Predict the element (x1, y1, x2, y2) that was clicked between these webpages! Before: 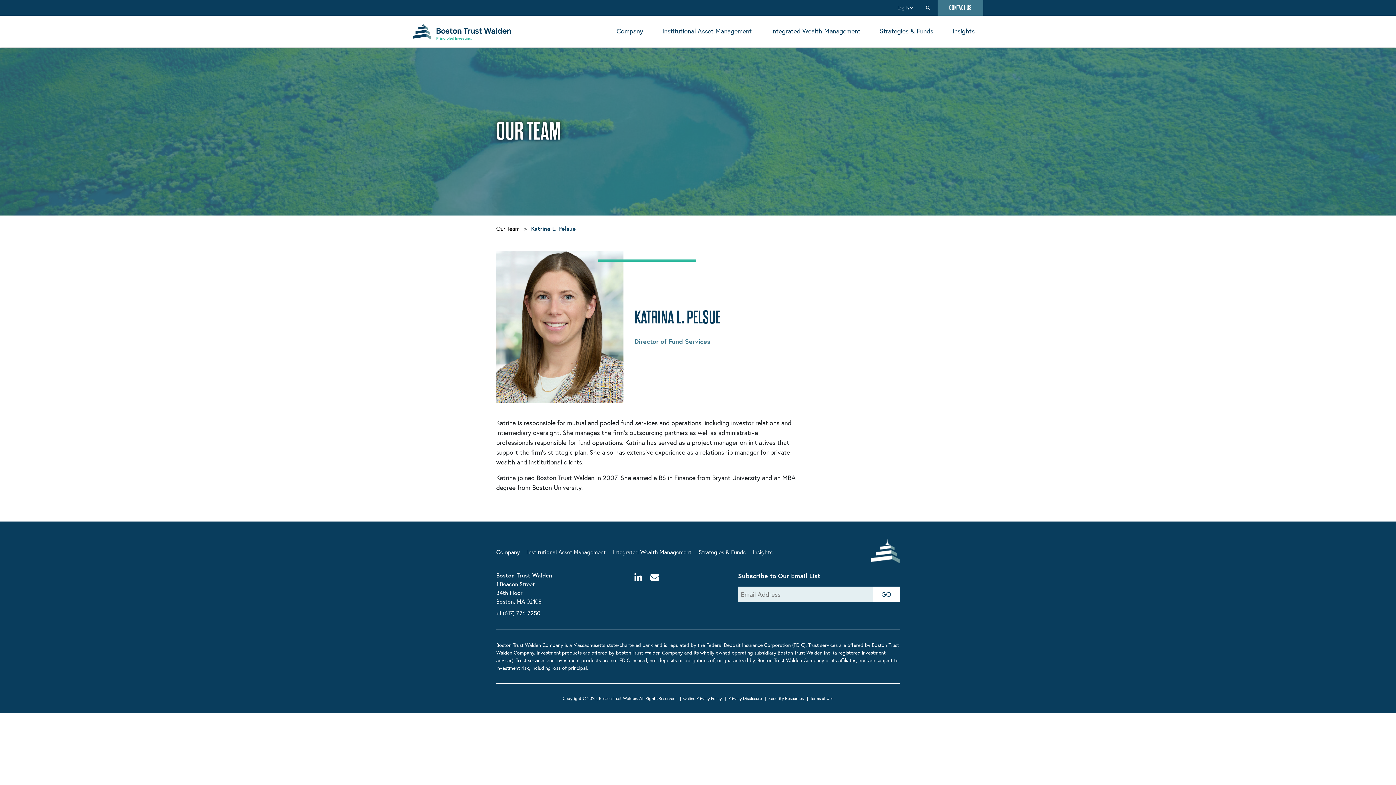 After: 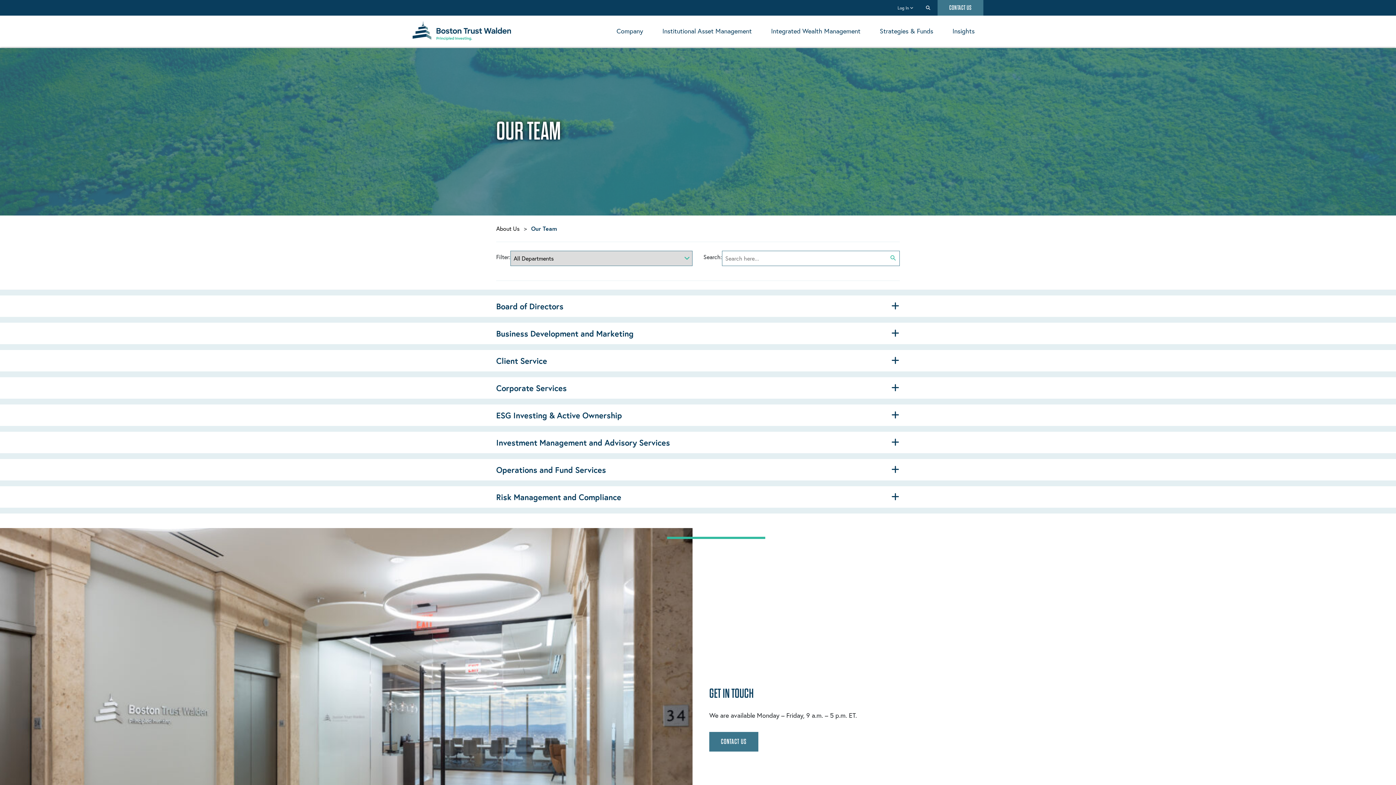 Action: bbox: (496, 224, 519, 232) label: Our Team